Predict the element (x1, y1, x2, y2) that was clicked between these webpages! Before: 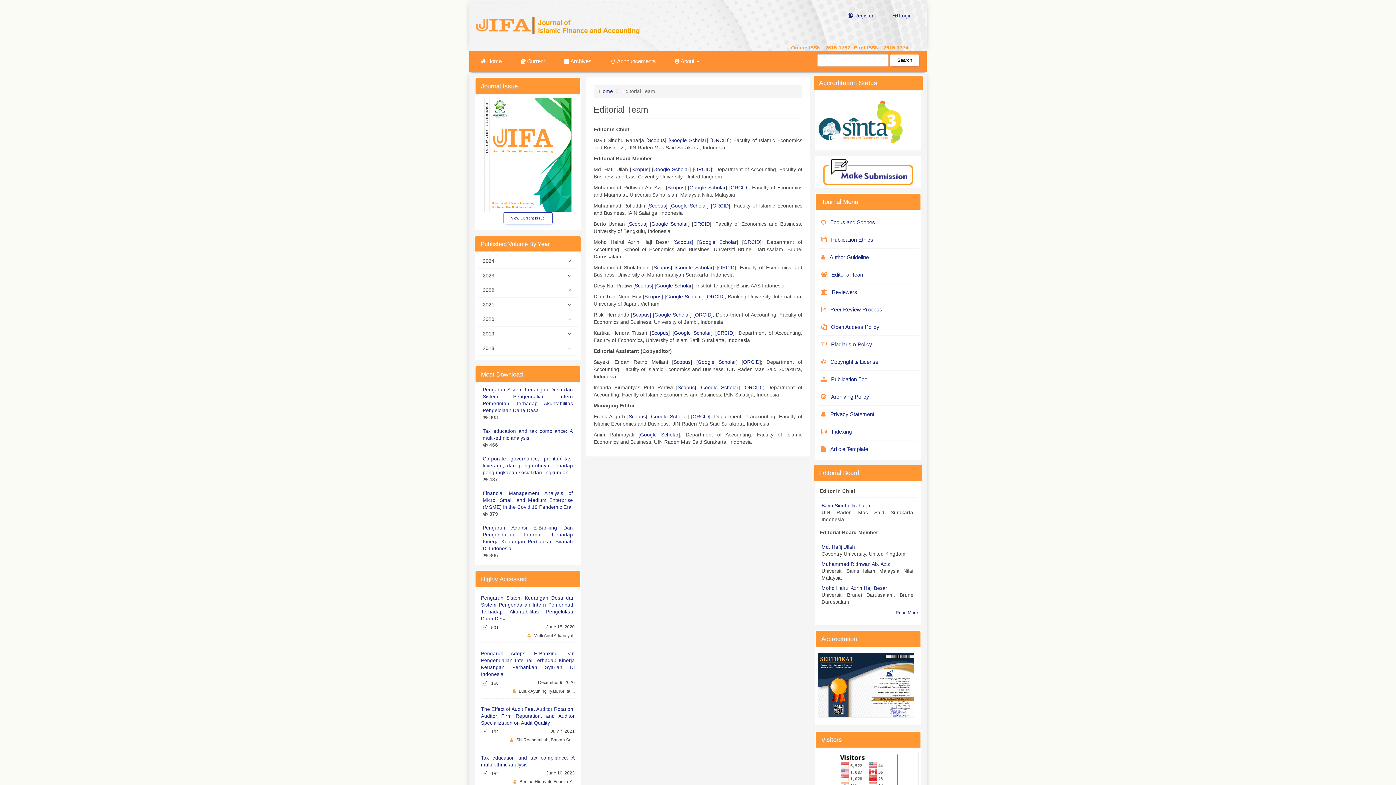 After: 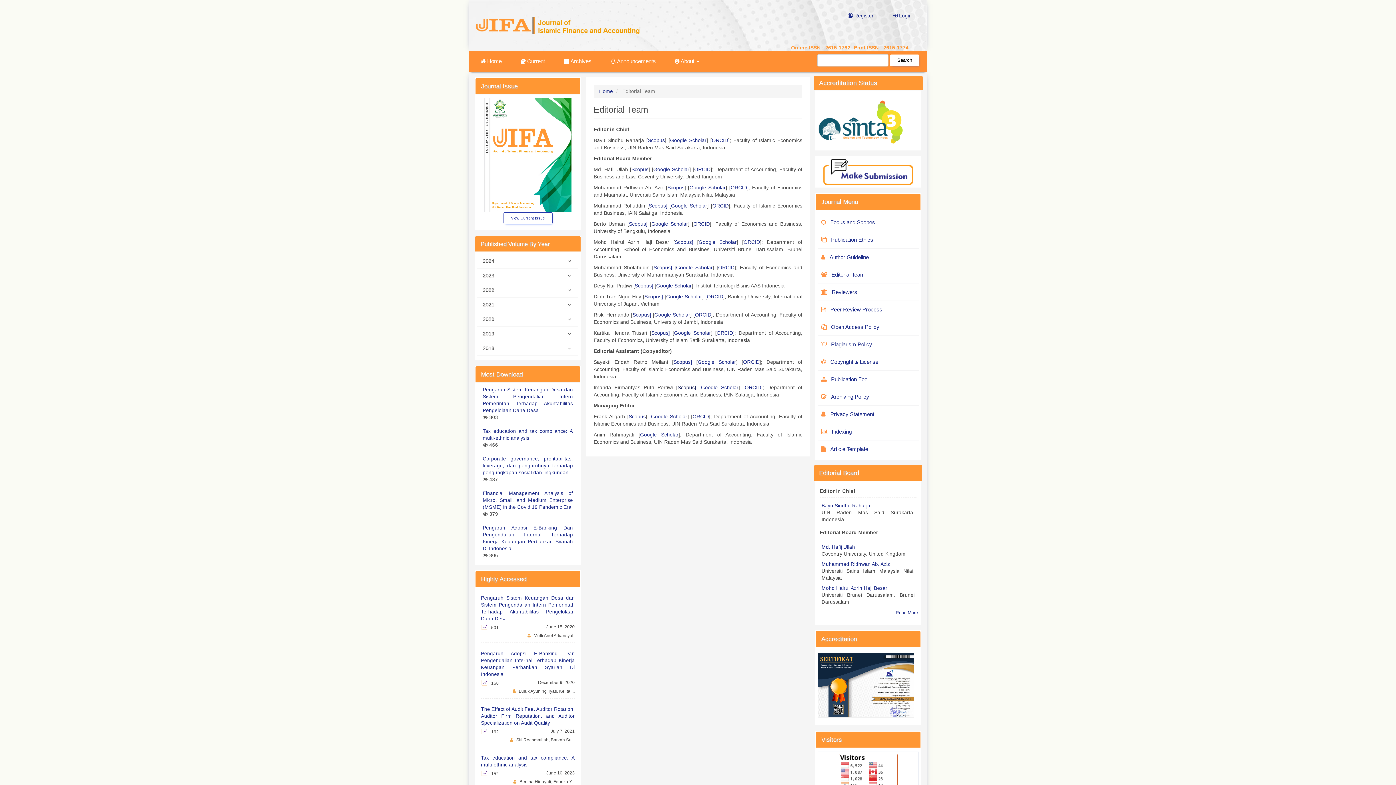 Action: bbox: (677, 384, 696, 390) label: Scopus]